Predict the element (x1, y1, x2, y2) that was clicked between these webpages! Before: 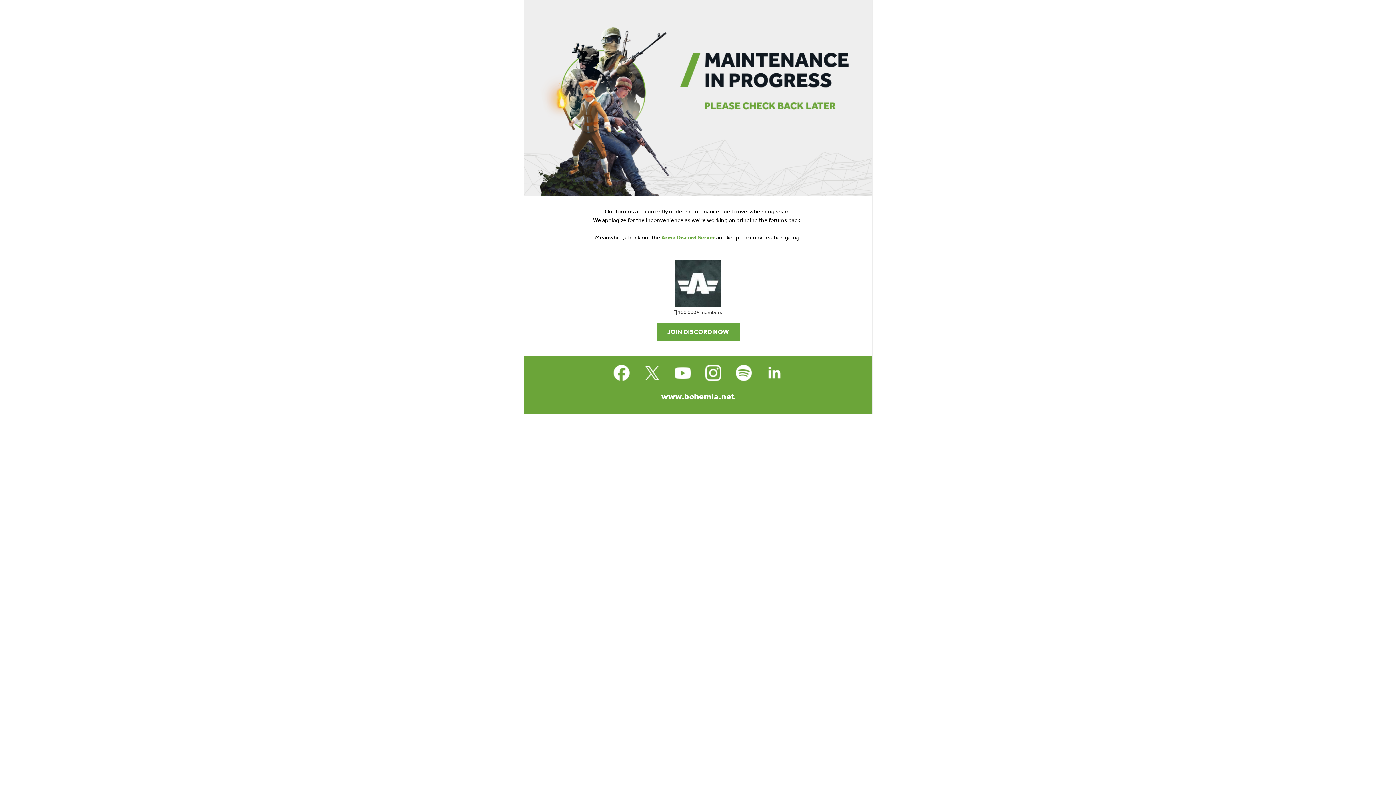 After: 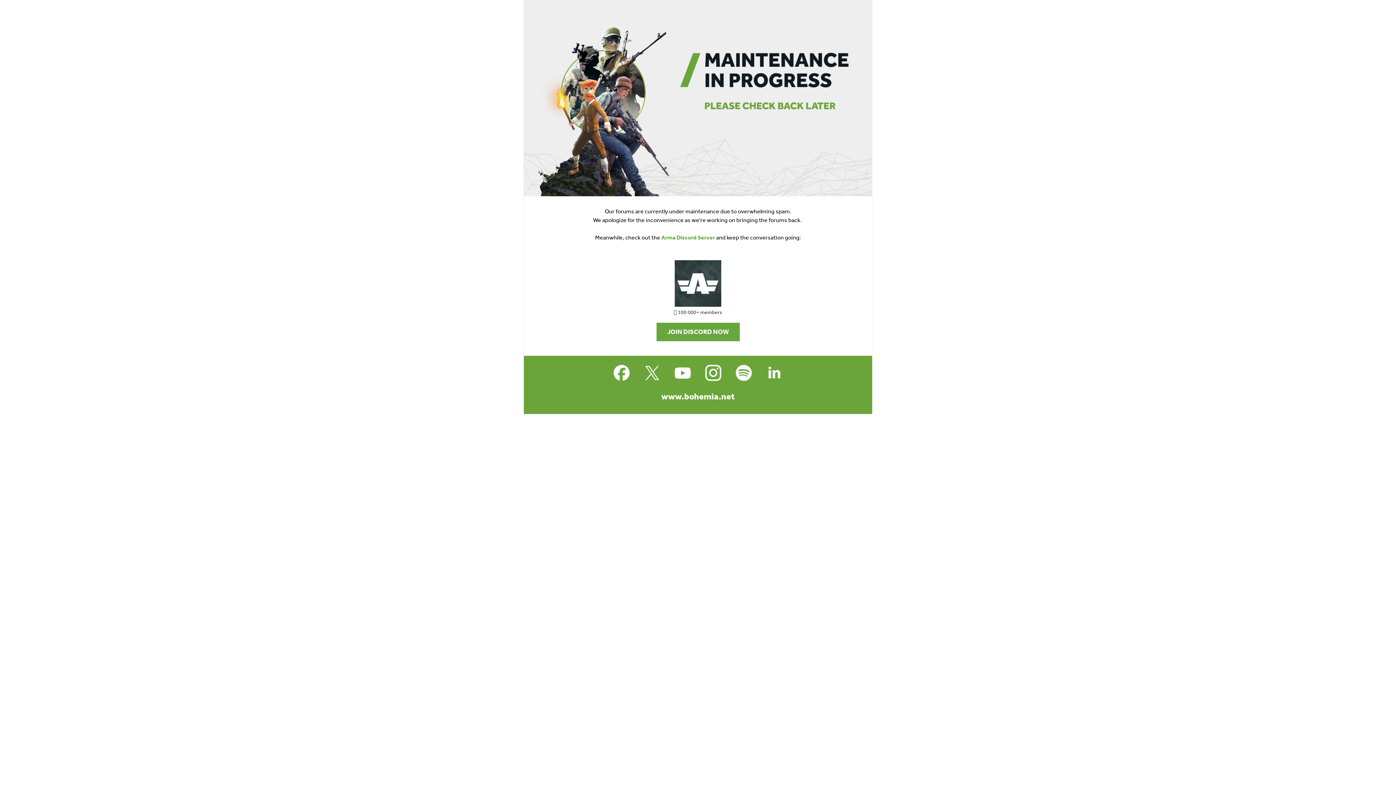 Action: bbox: (701, 361, 725, 384)